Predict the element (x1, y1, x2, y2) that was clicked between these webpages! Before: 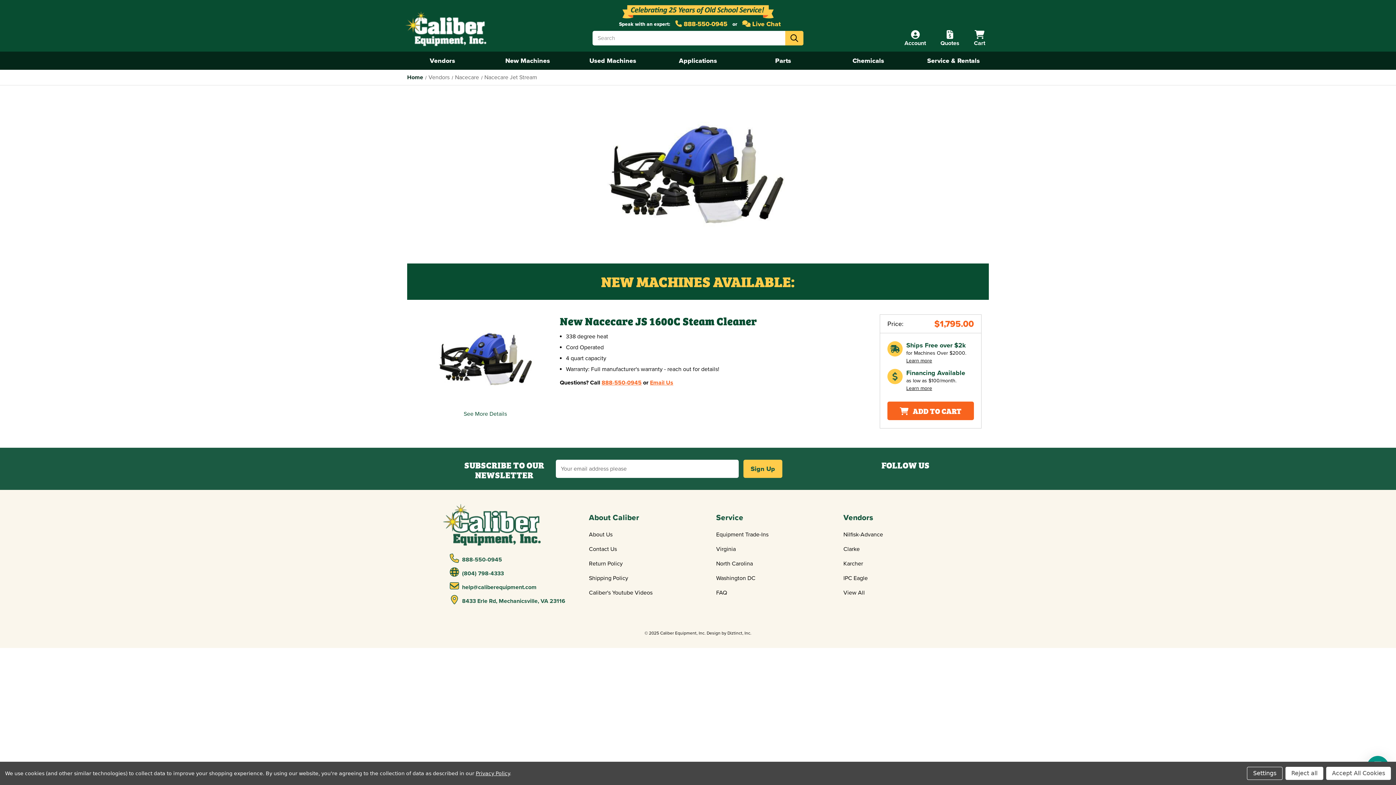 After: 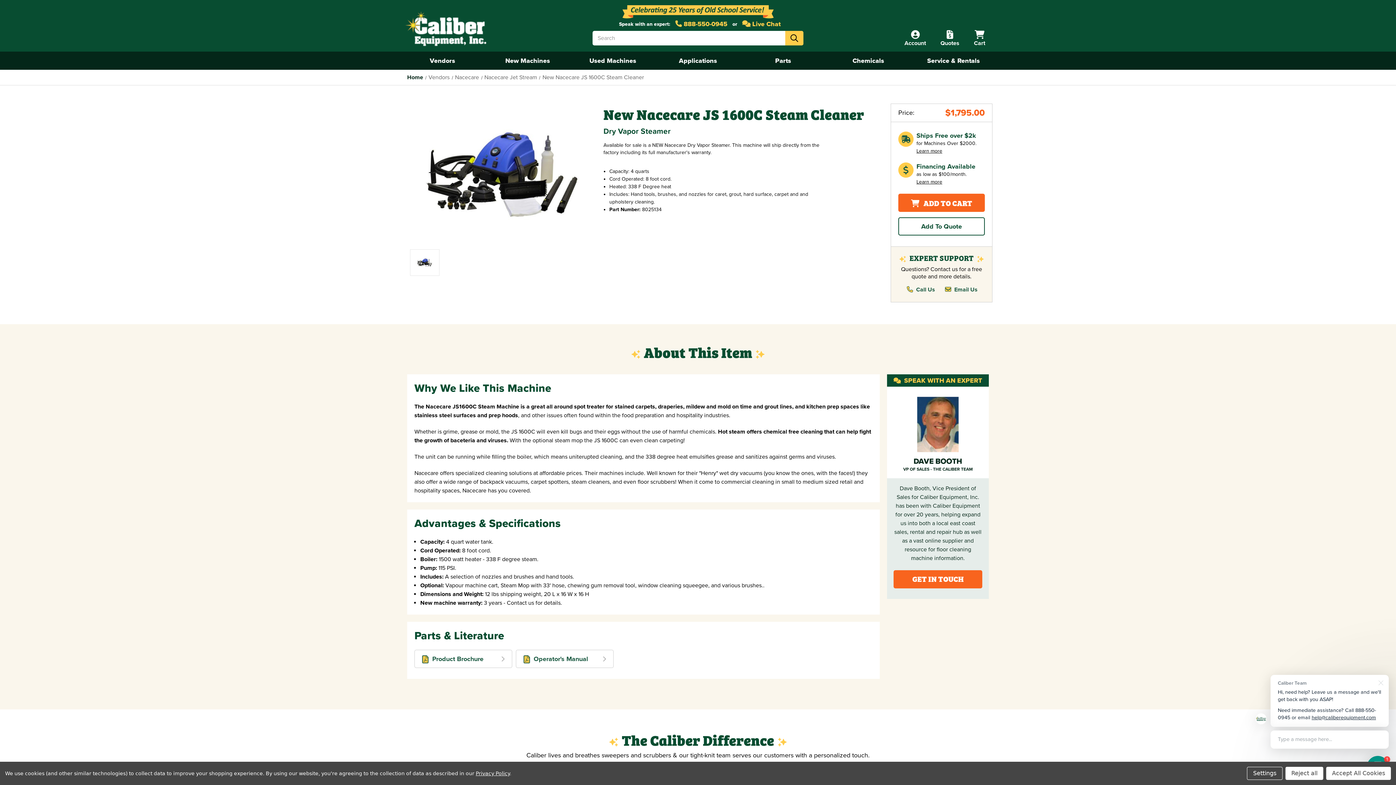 Action: label: New Nacecare JS 1600C Steam Cleaner,$1,795.00
 bbox: (415, 315, 555, 402)